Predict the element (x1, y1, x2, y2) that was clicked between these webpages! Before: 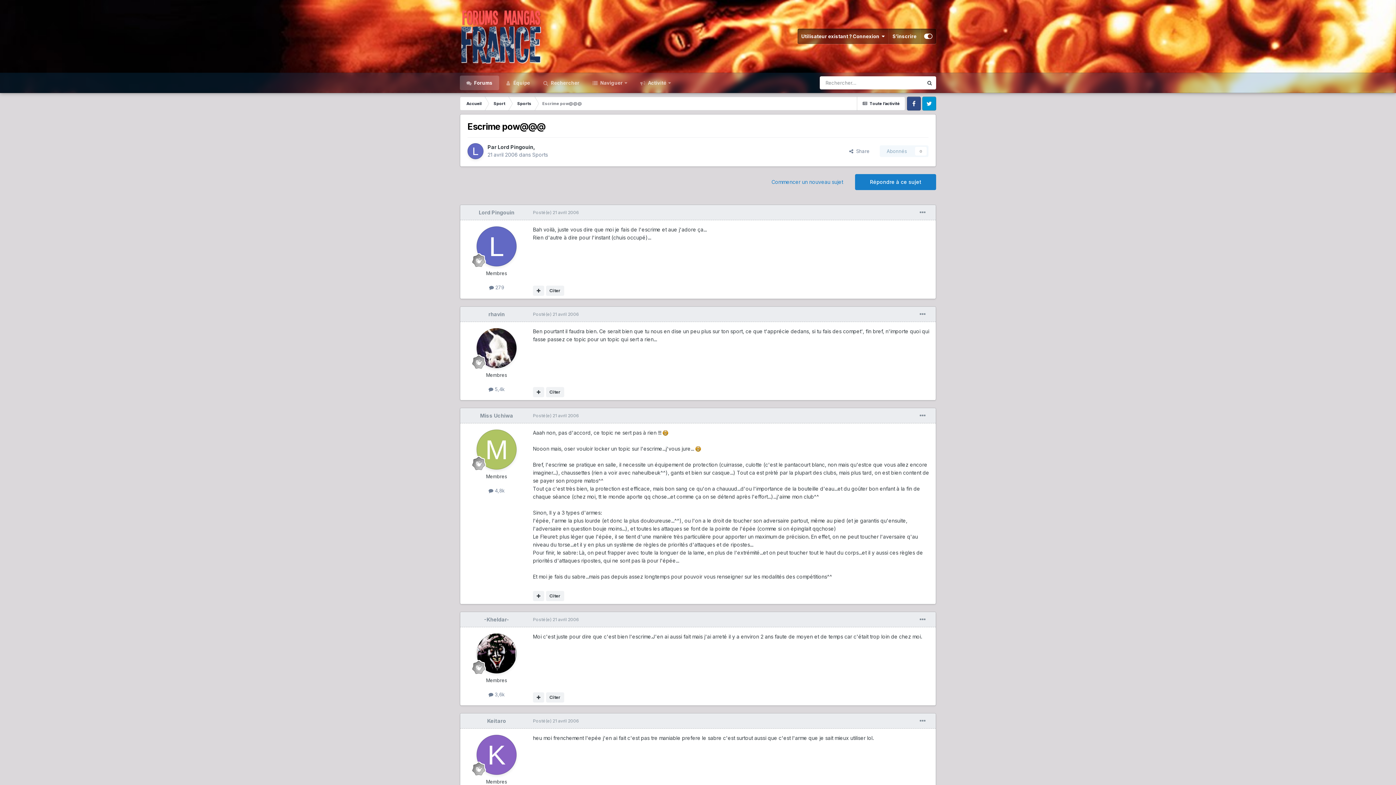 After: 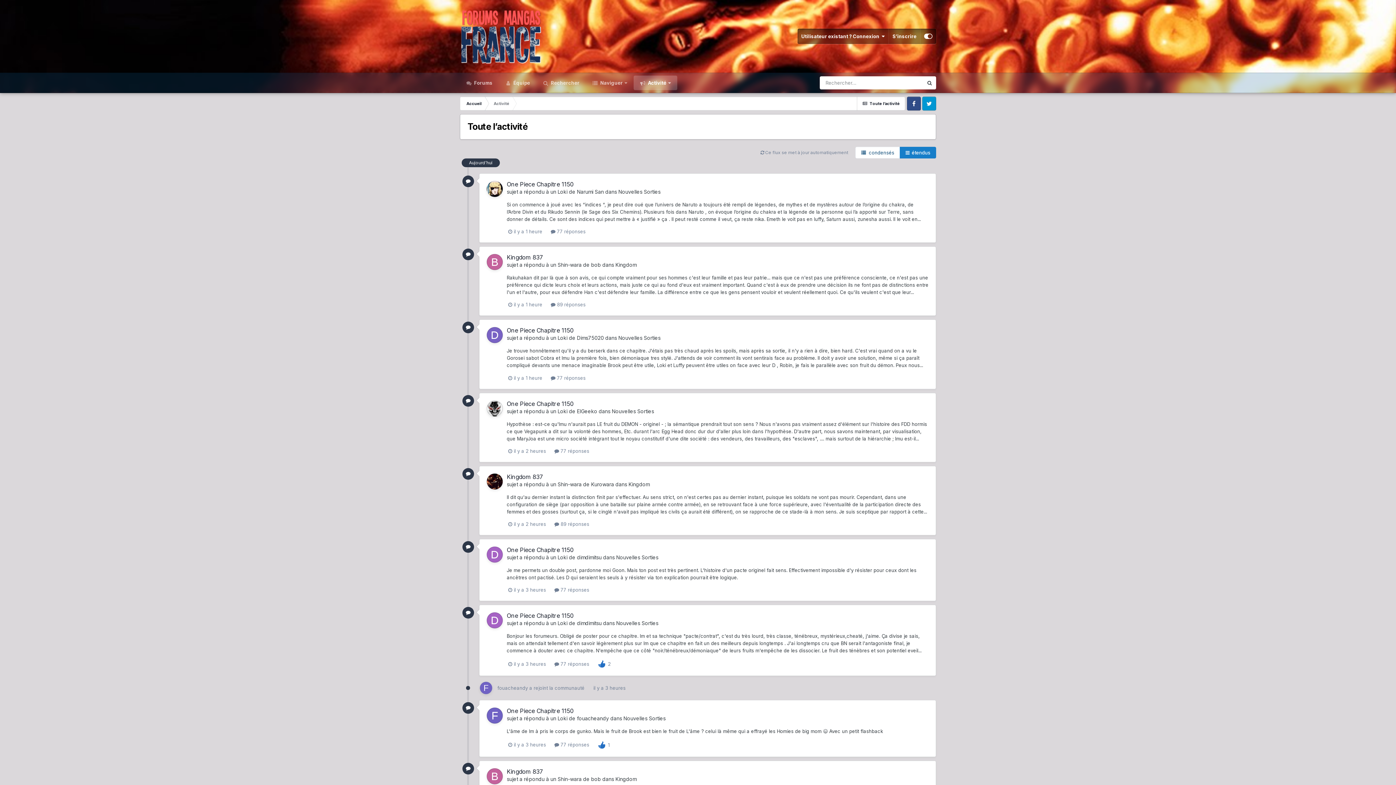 Action: bbox: (857, 96, 905, 110) label:  Toute l’activité